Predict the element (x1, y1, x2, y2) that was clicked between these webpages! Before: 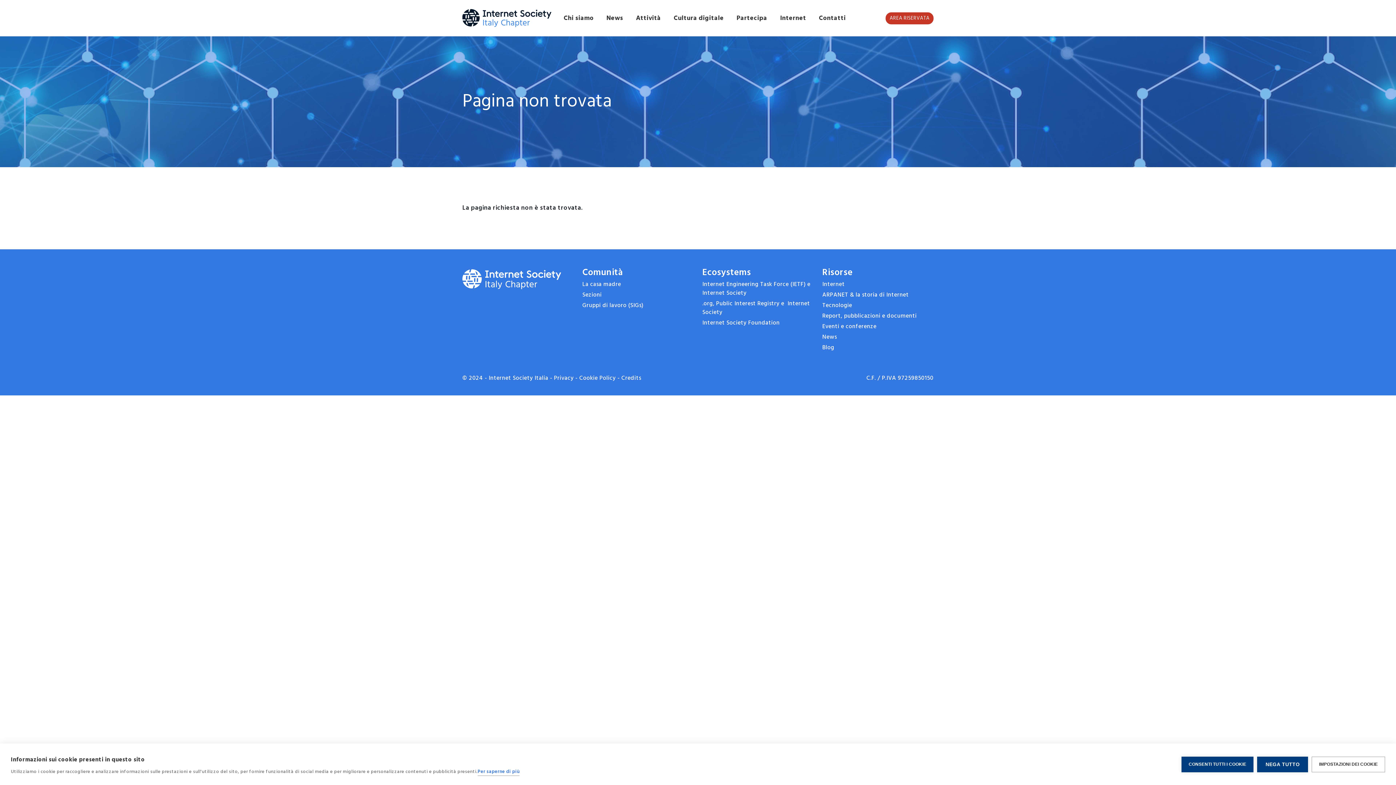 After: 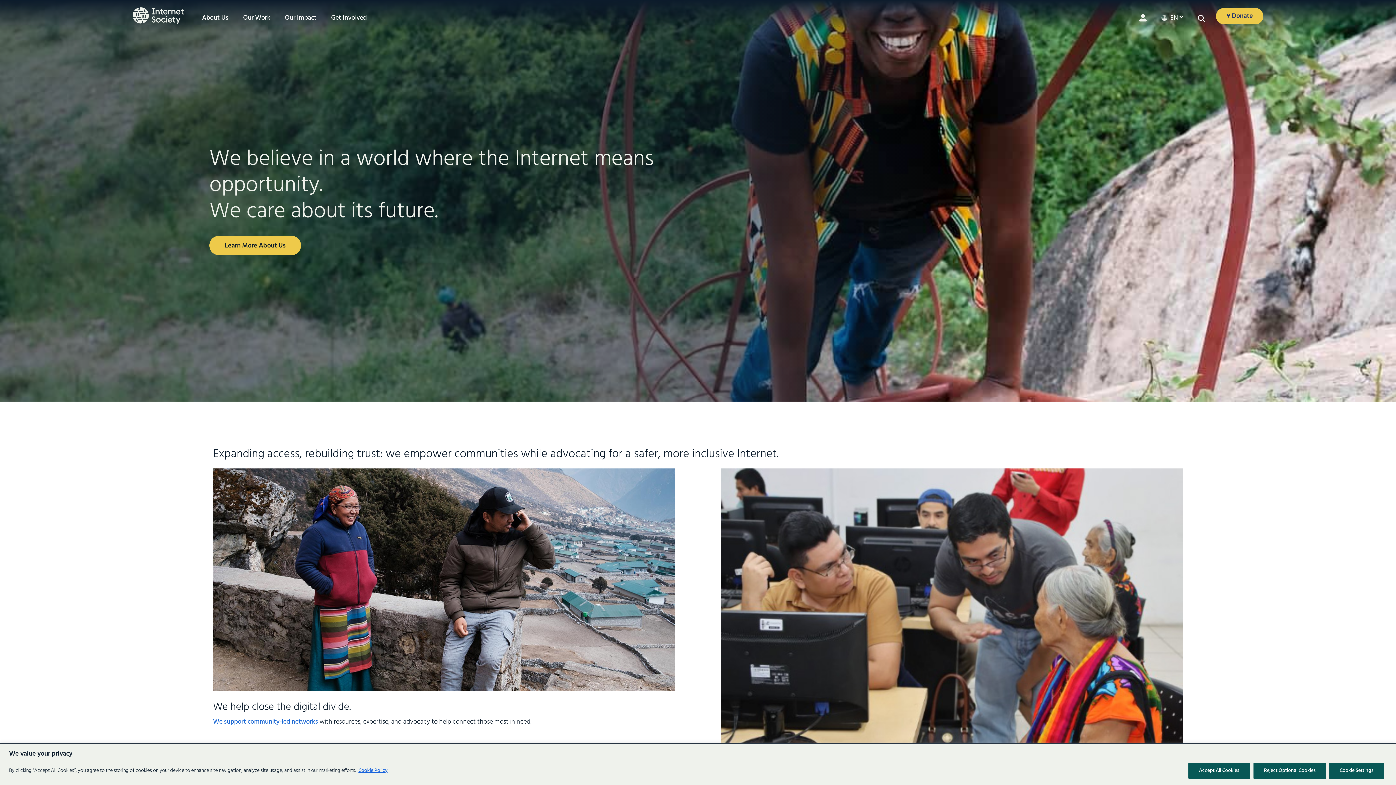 Action: bbox: (582, 280, 621, 289) label: La casa madre